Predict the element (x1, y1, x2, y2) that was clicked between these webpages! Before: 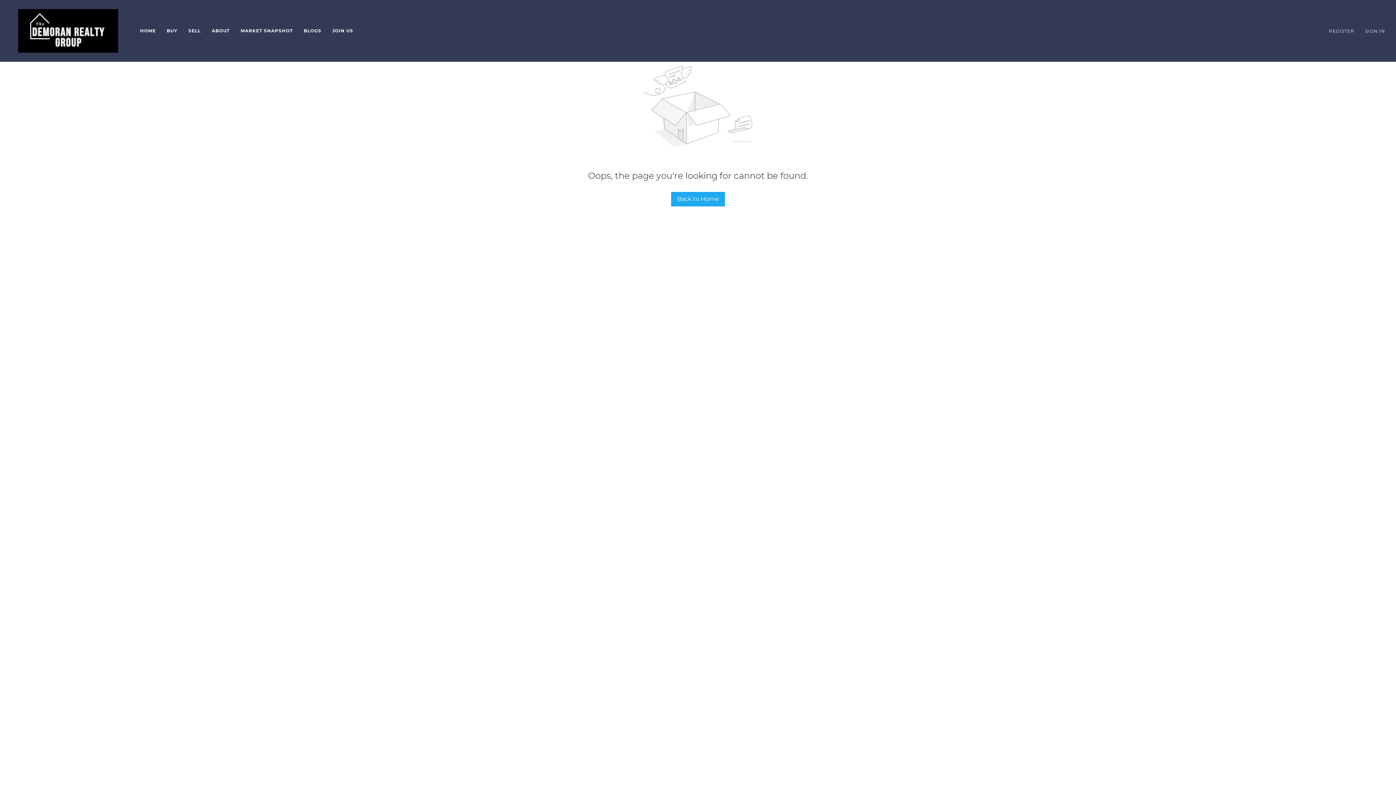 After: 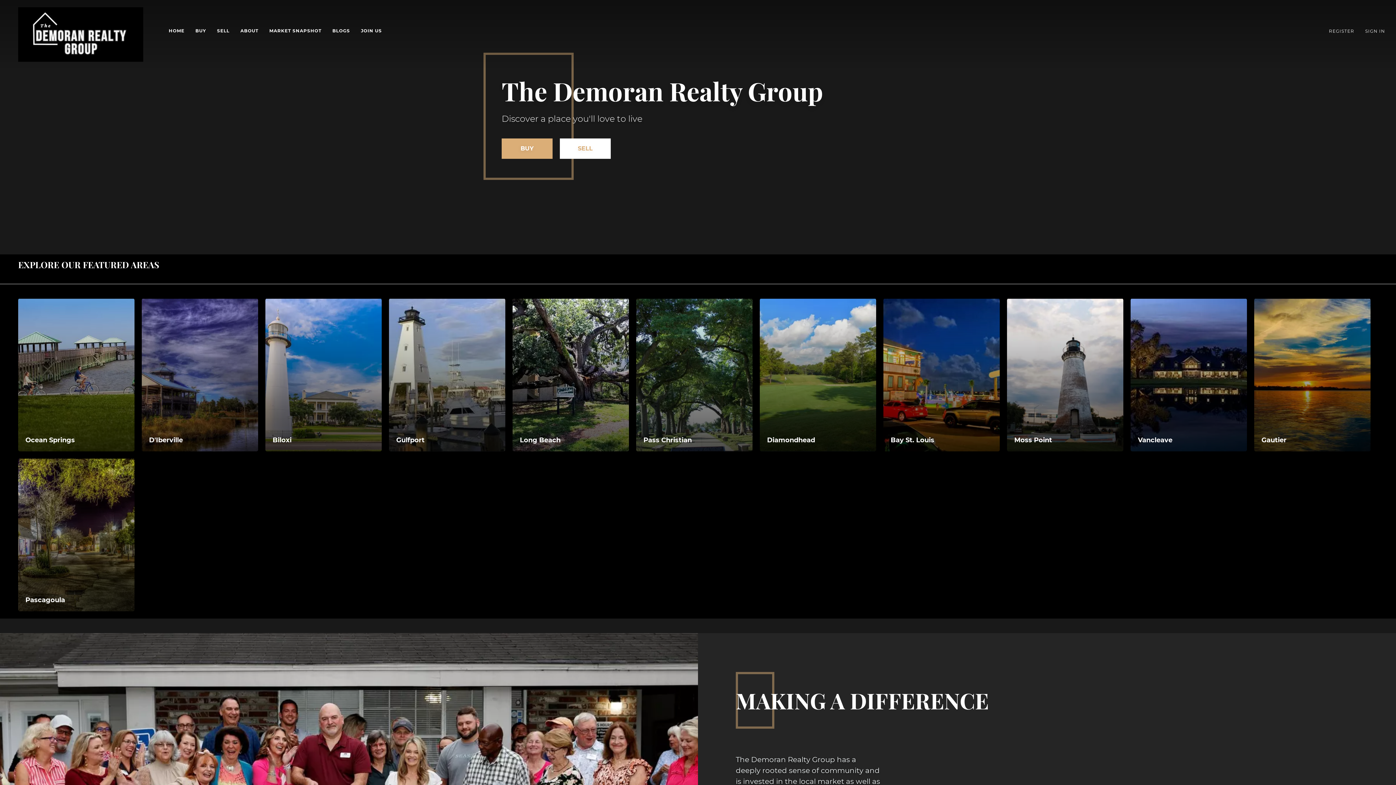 Action: bbox: (140, 23, 155, 38) label: HOME